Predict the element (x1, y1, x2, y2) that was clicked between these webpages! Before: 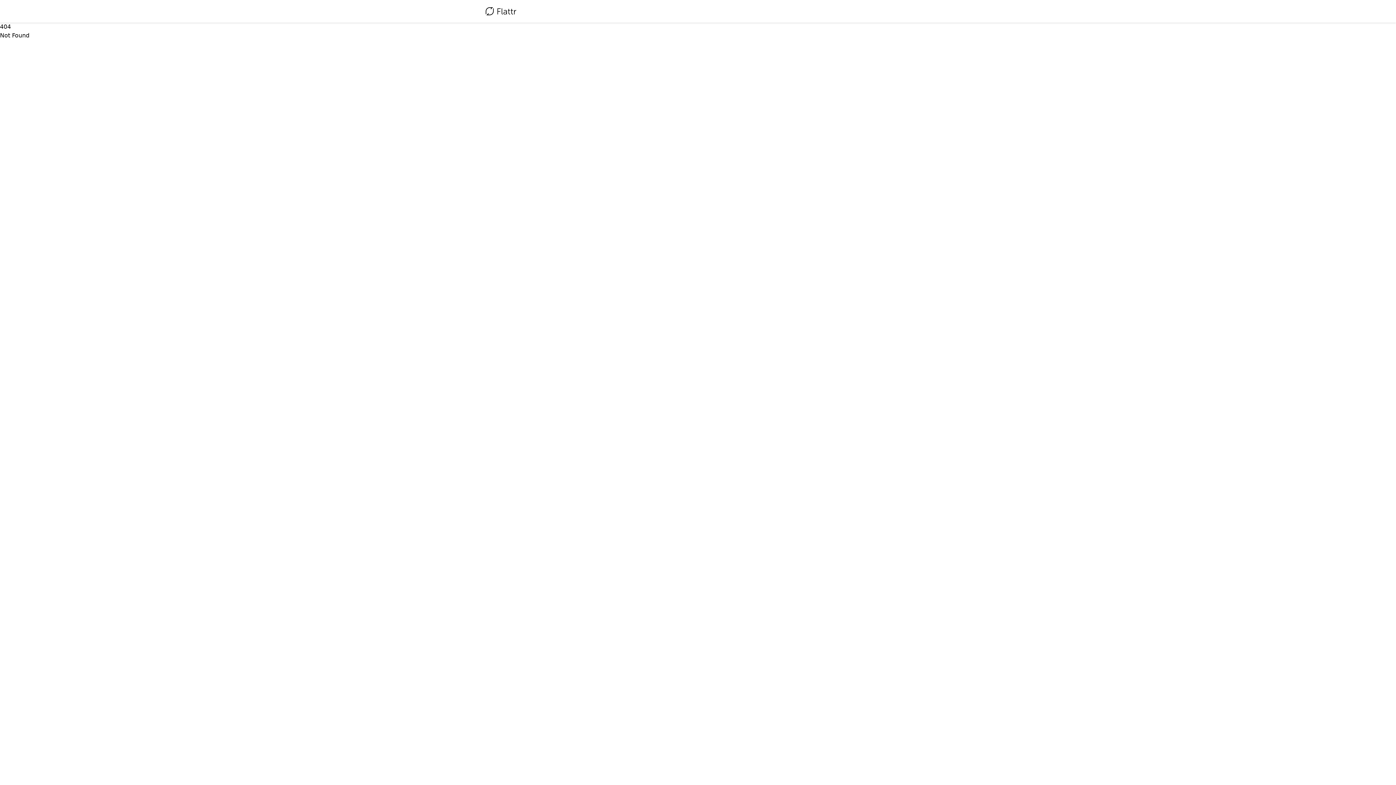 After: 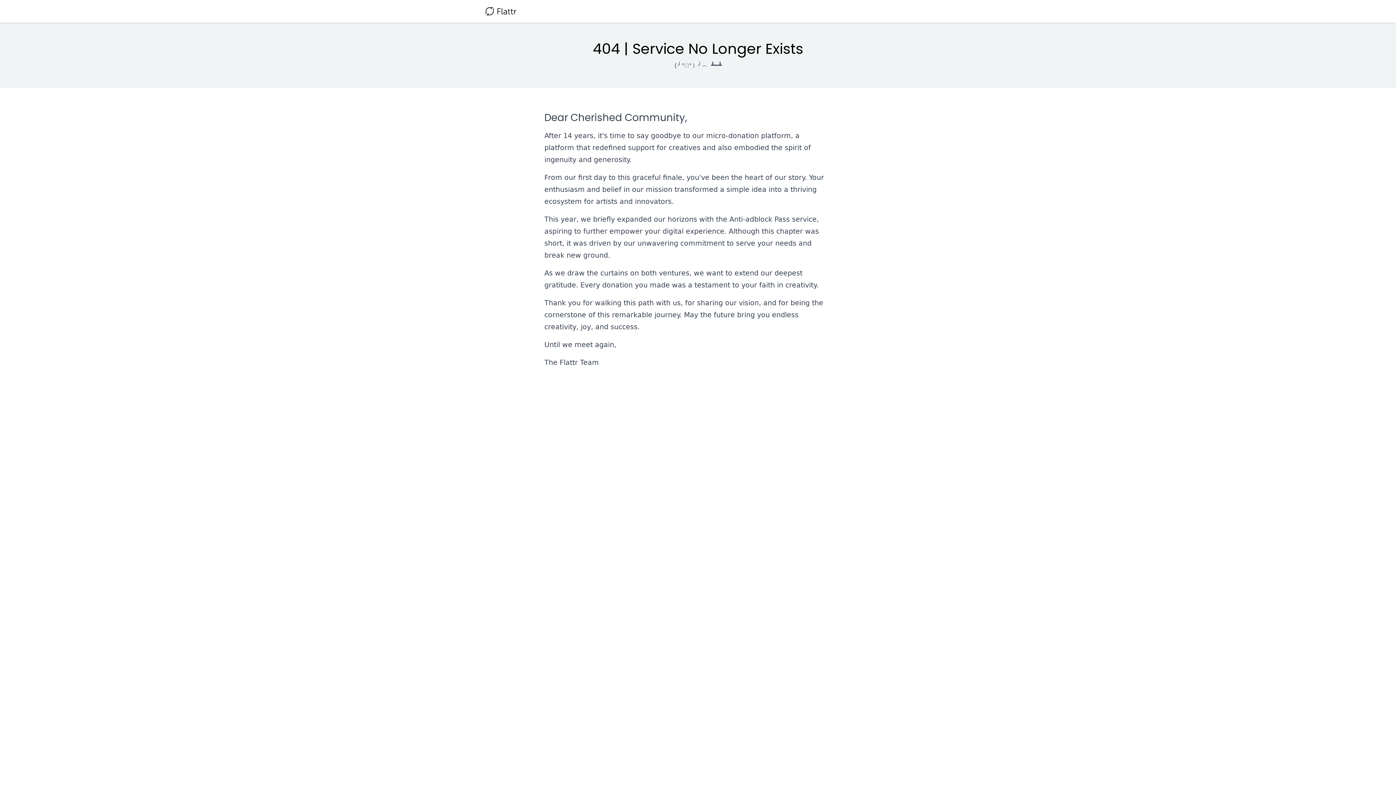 Action: bbox: (485, 4, 516, 18)